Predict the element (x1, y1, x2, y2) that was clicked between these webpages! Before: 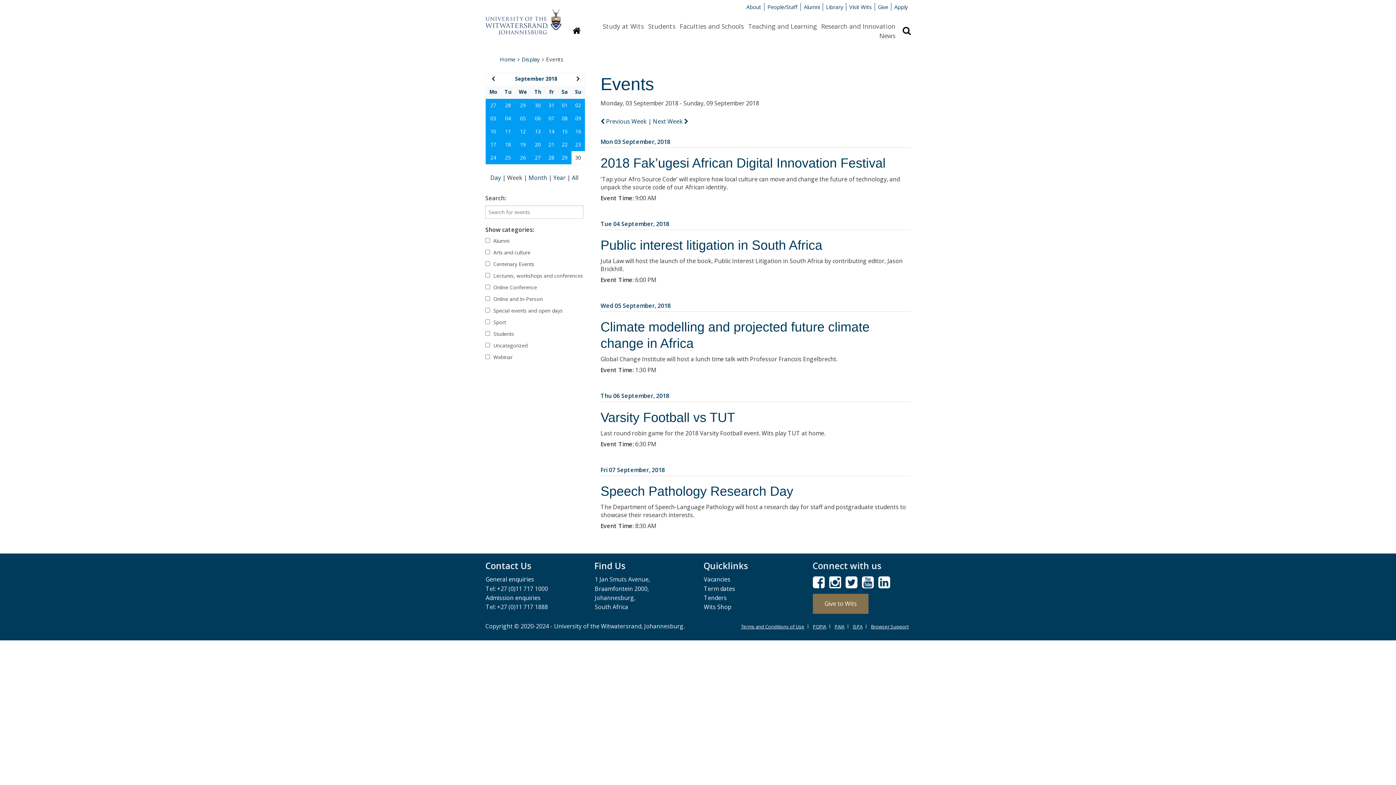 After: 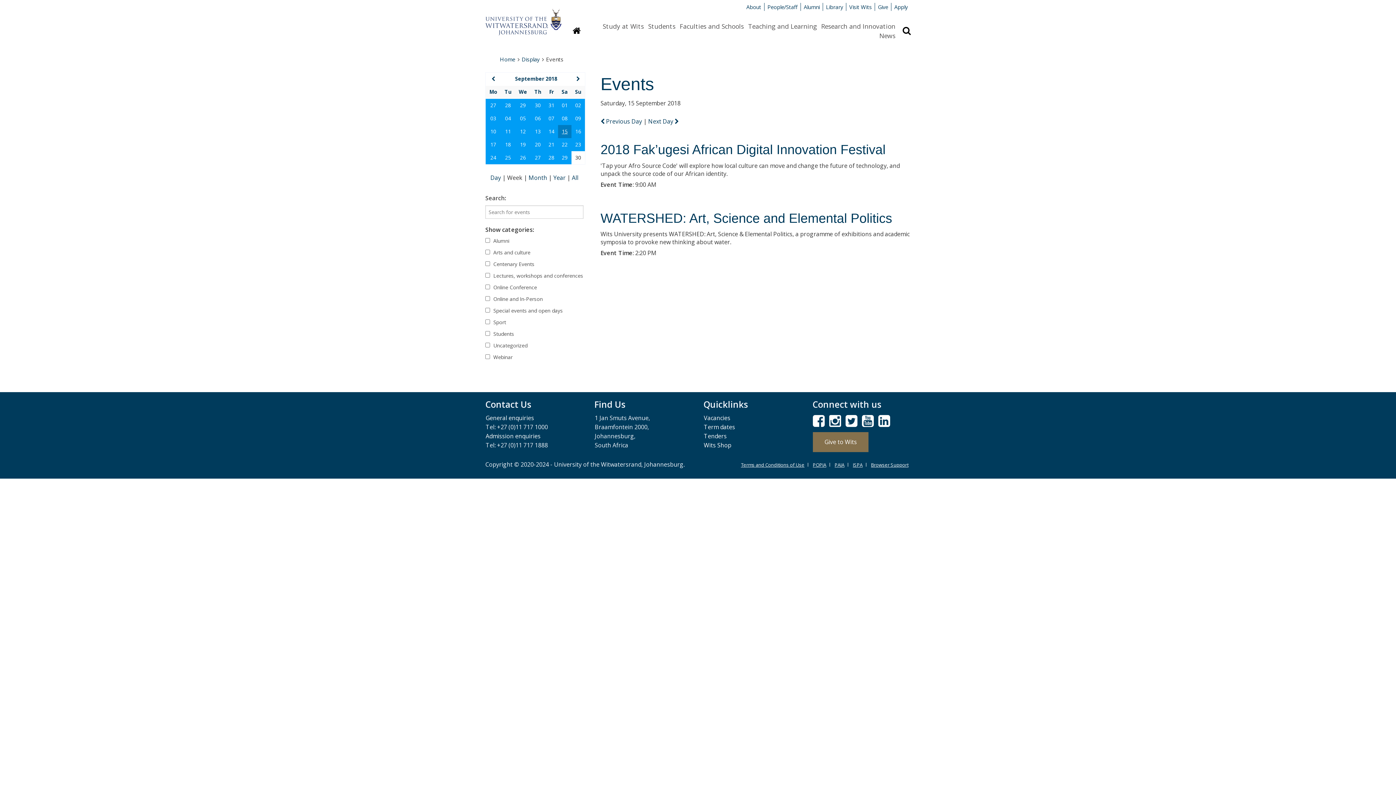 Action: label: 15 bbox: (562, 127, 567, 134)